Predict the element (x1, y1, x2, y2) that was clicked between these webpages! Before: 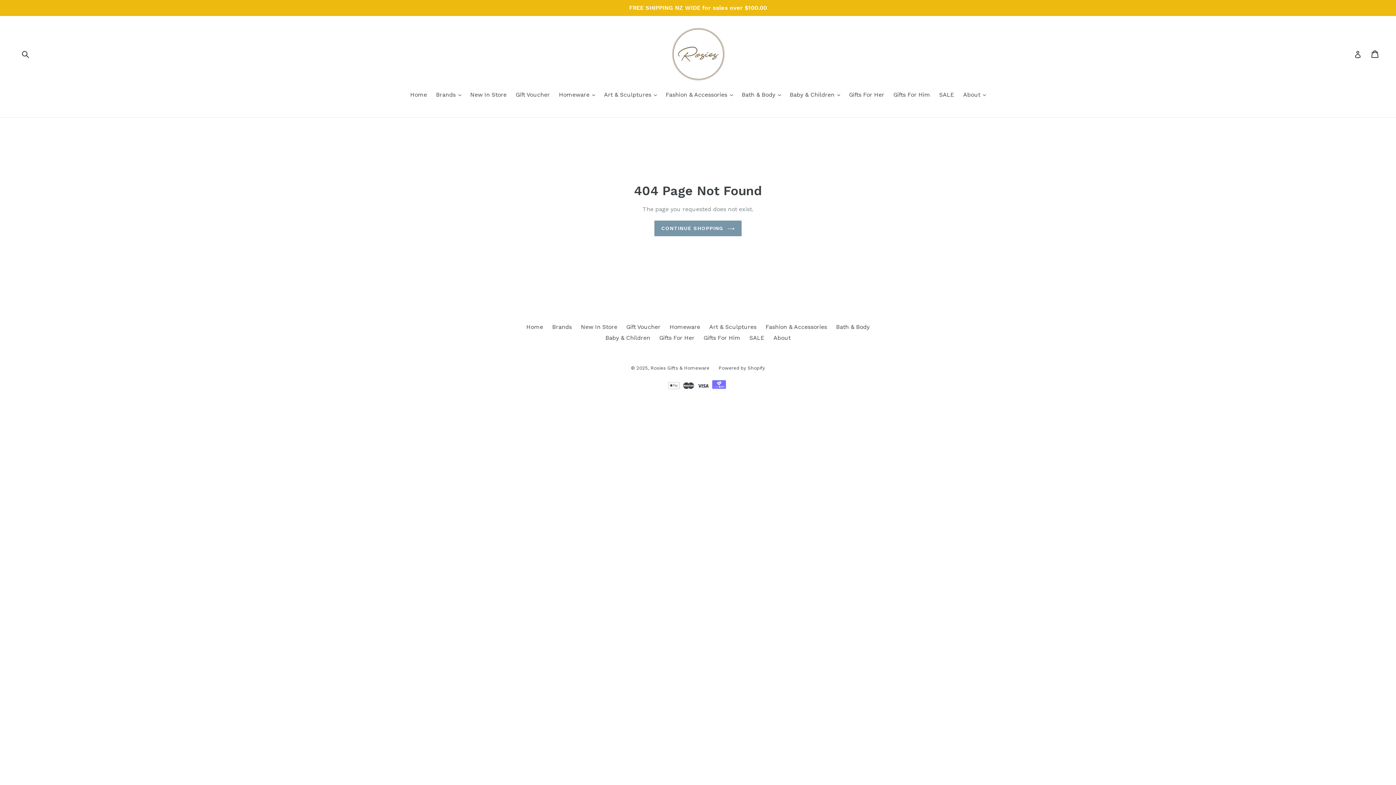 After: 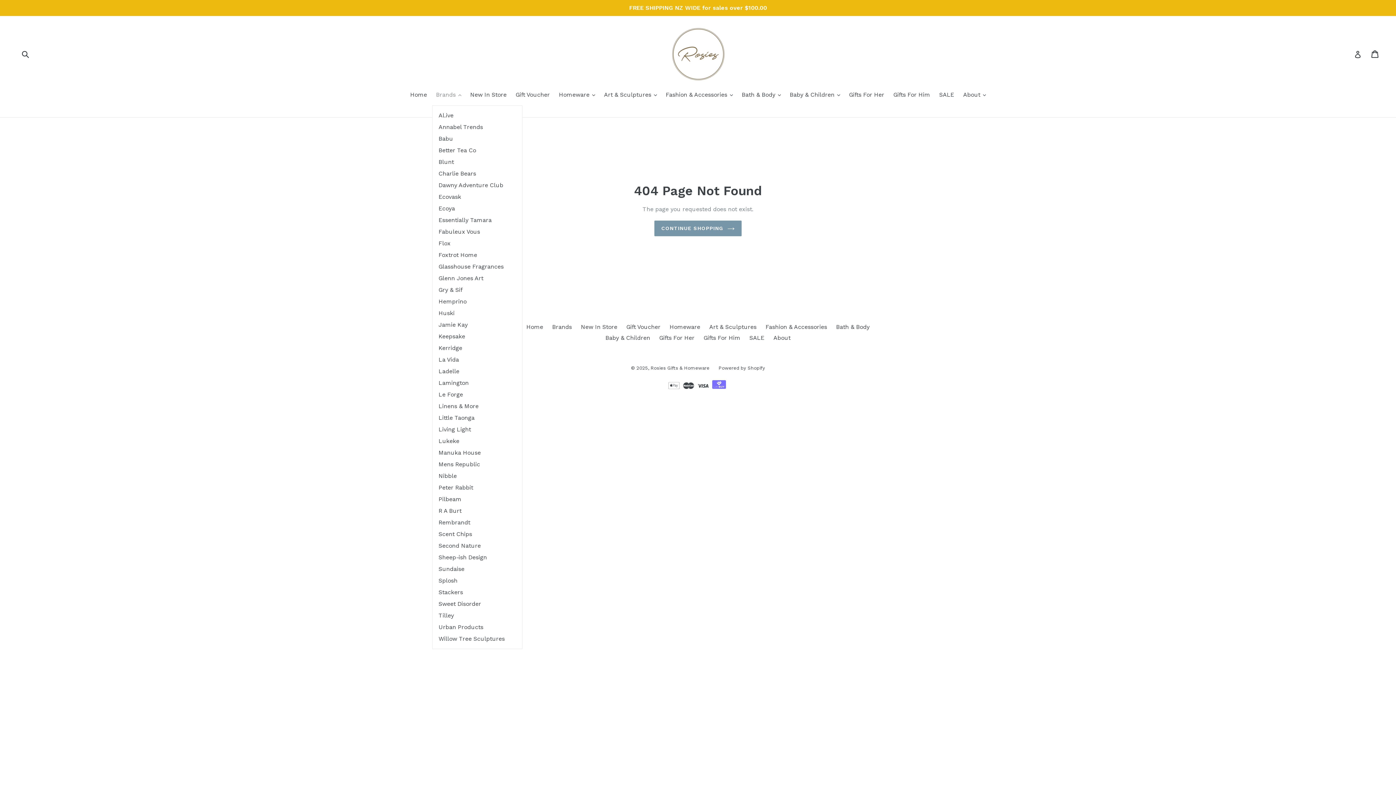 Action: bbox: (432, 90, 464, 100) label: Brands 
expand